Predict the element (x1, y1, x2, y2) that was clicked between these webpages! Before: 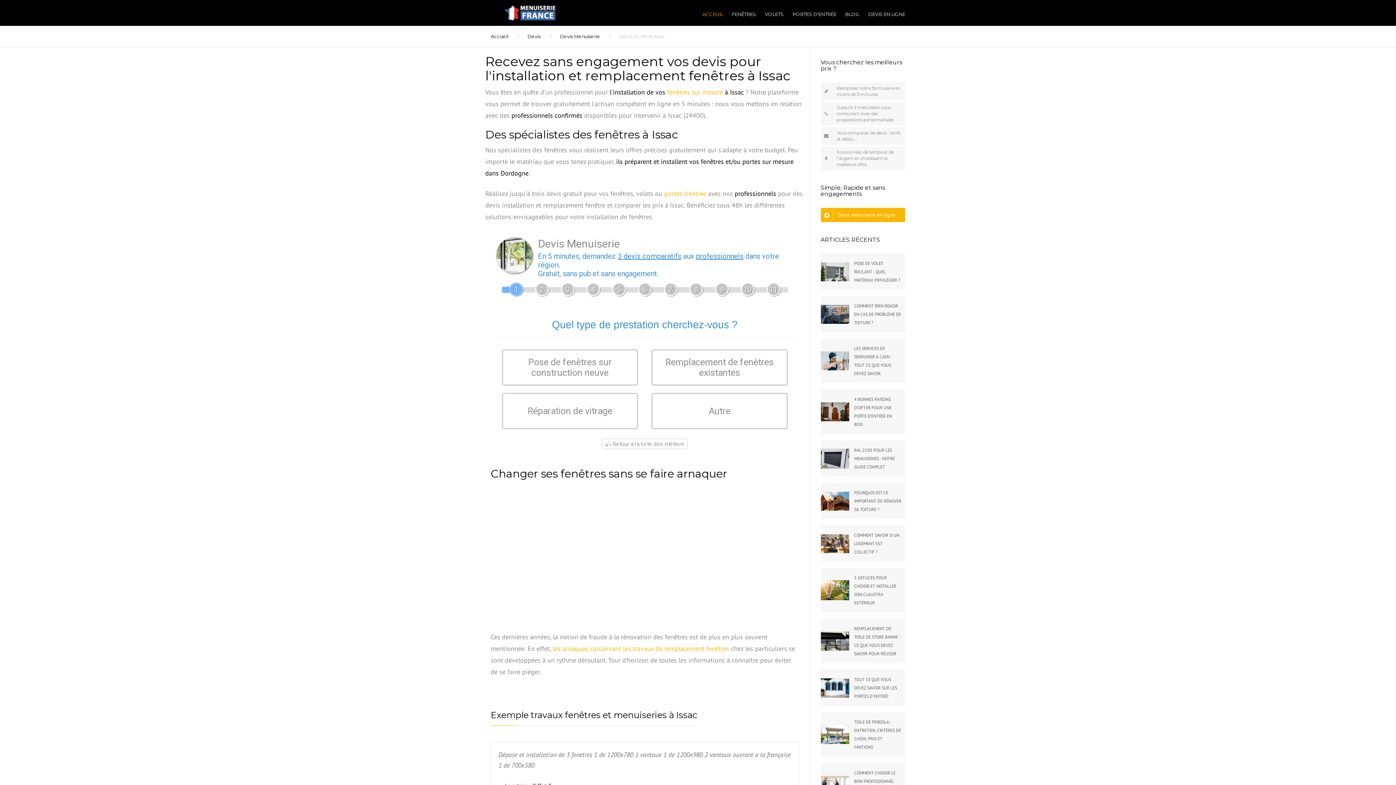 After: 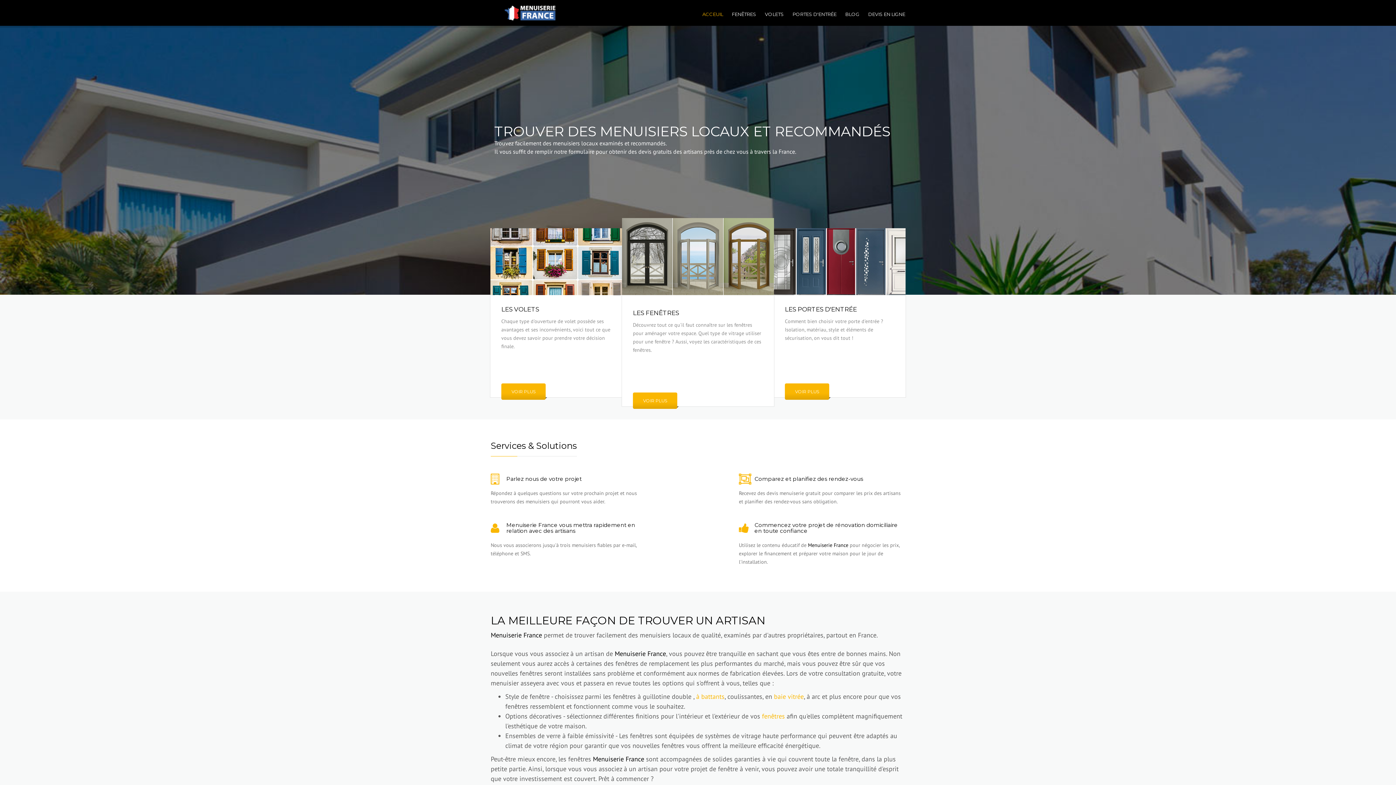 Action: label: ACCEUIL bbox: (698, 4, 726, 28)